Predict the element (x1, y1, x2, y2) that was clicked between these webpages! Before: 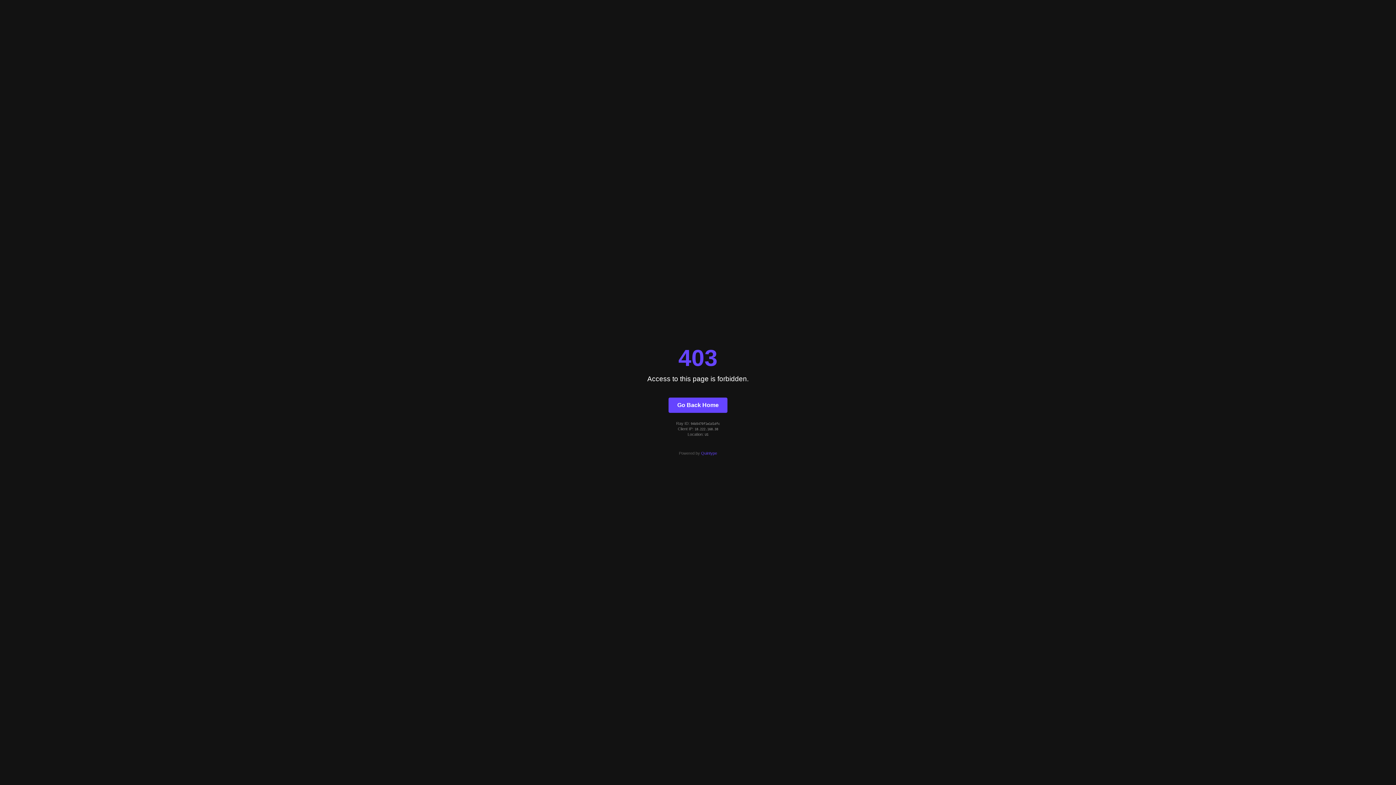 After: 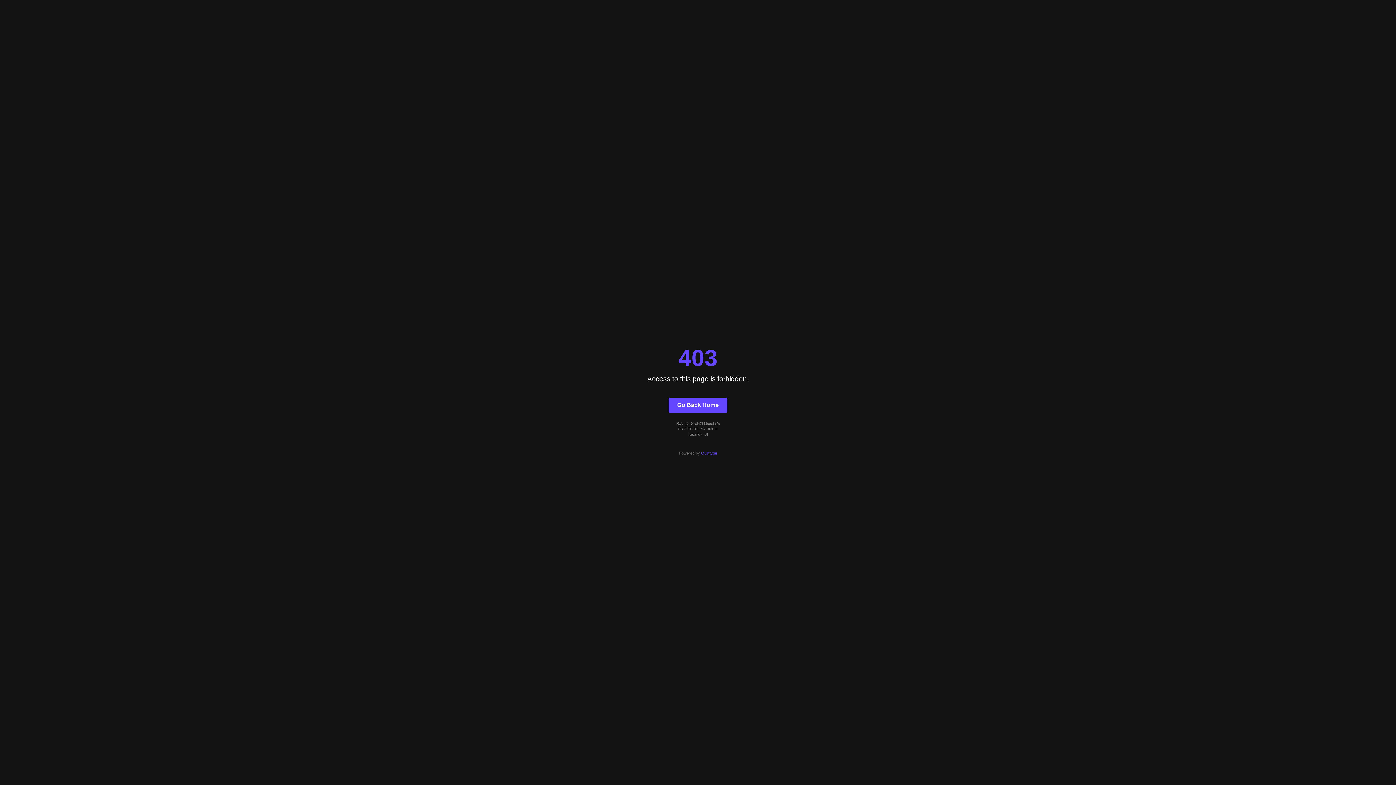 Action: bbox: (668, 397, 727, 412) label: Go Back Home